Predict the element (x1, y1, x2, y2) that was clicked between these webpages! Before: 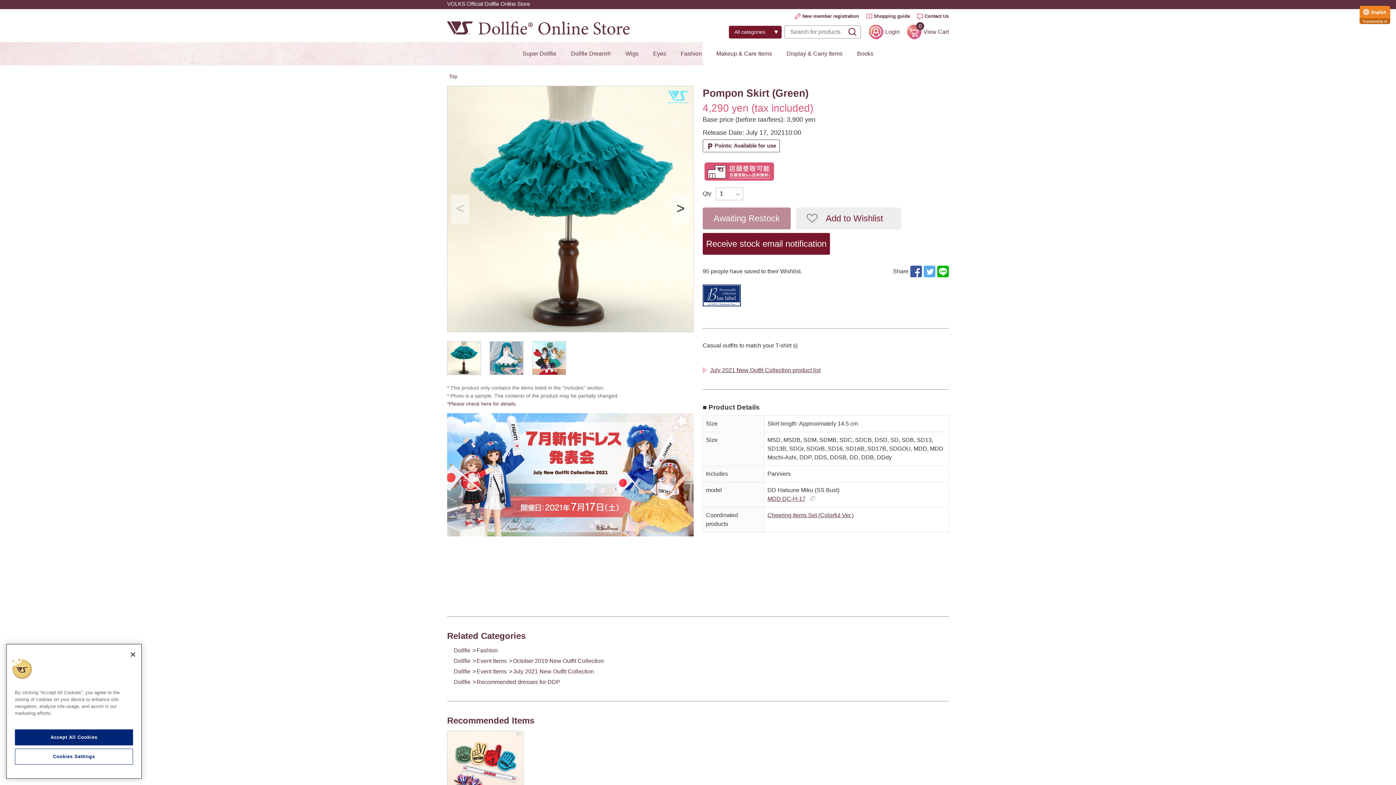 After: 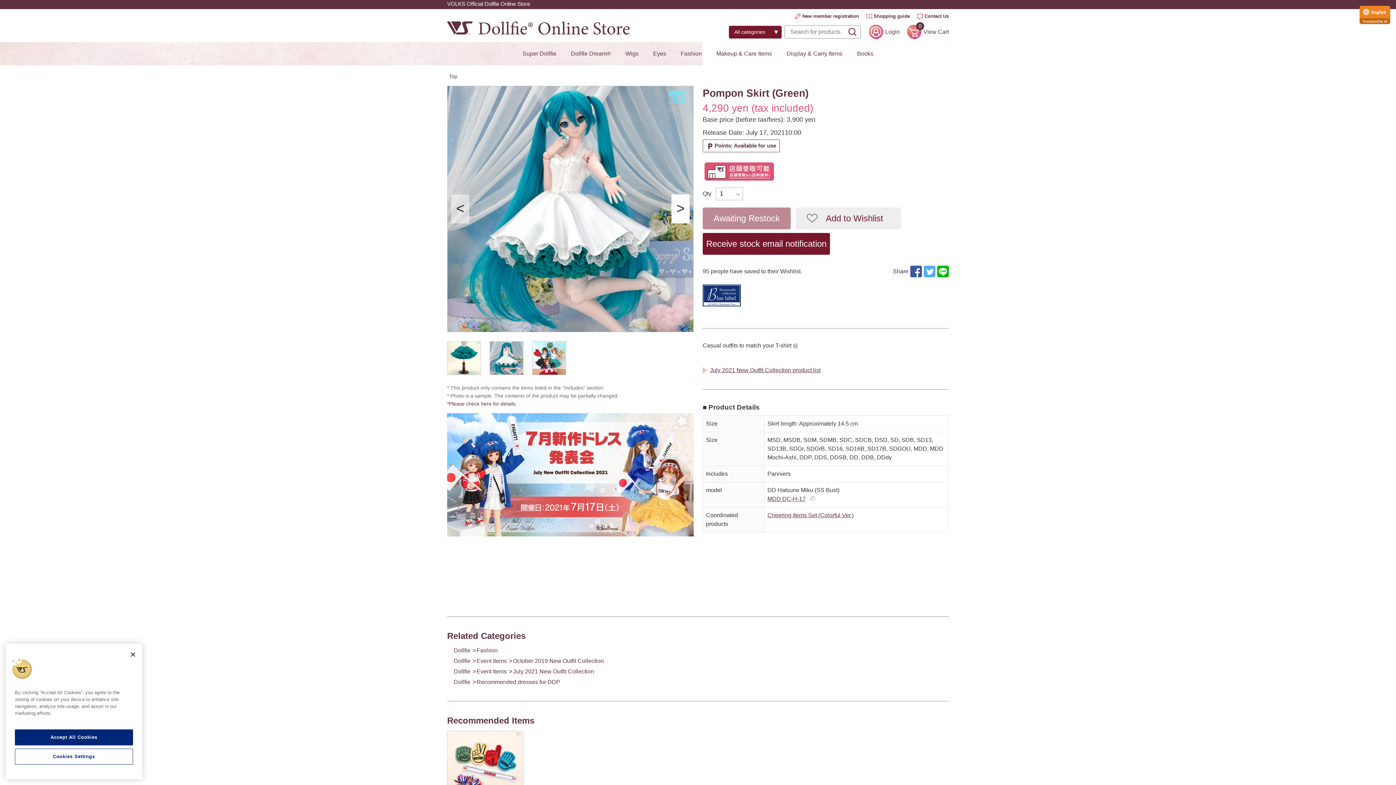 Action: label: Next bbox: (671, 194, 689, 223)